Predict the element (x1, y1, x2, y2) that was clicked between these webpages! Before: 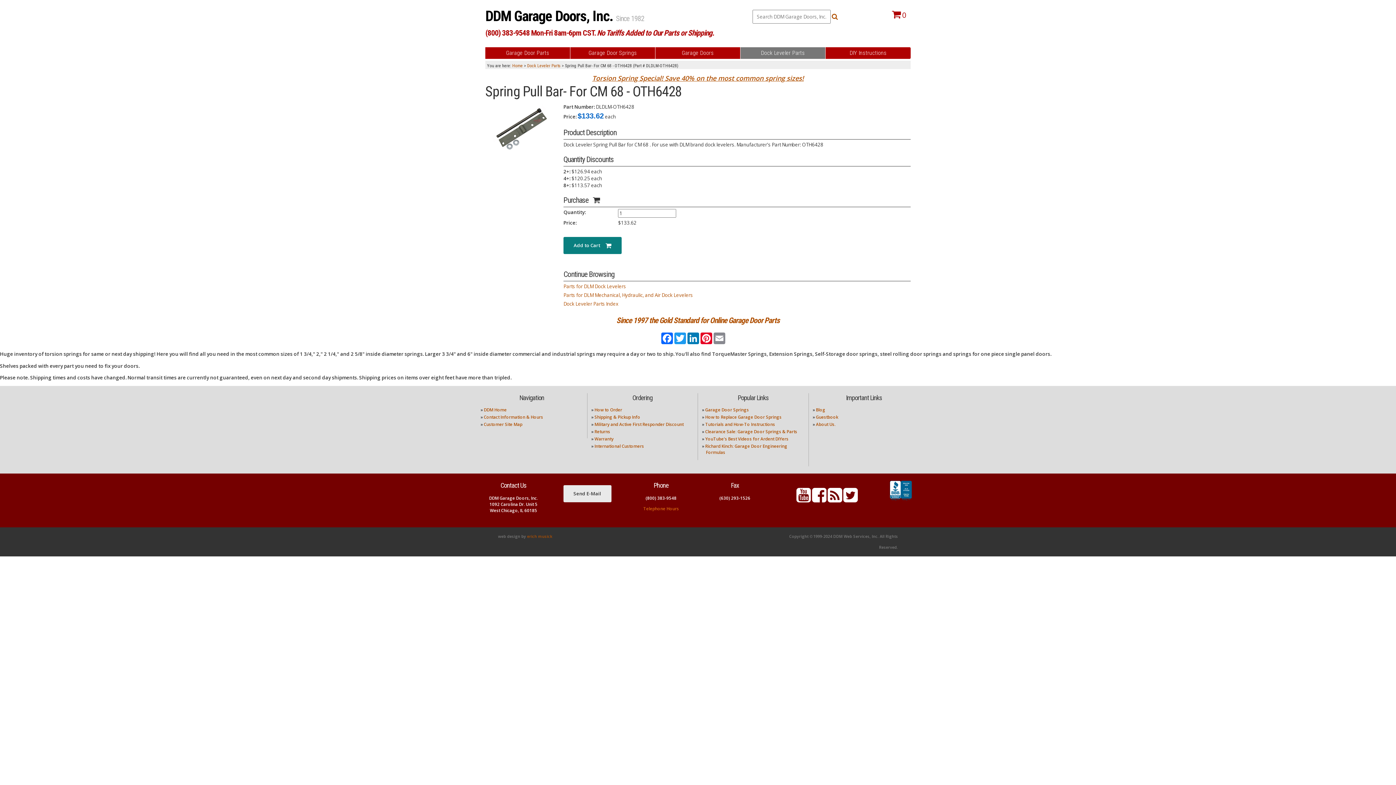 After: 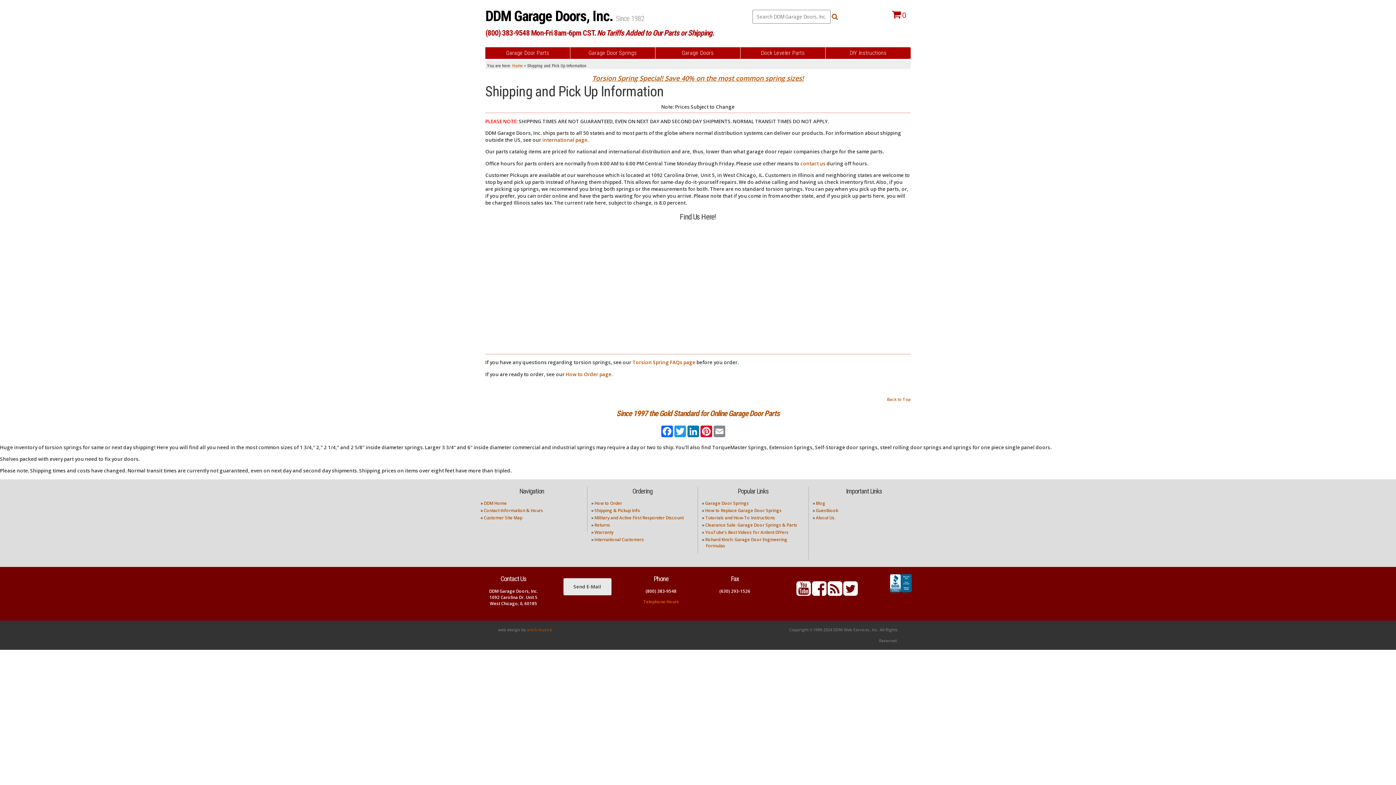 Action: bbox: (594, 414, 640, 420) label: Shipping & Pickup Info